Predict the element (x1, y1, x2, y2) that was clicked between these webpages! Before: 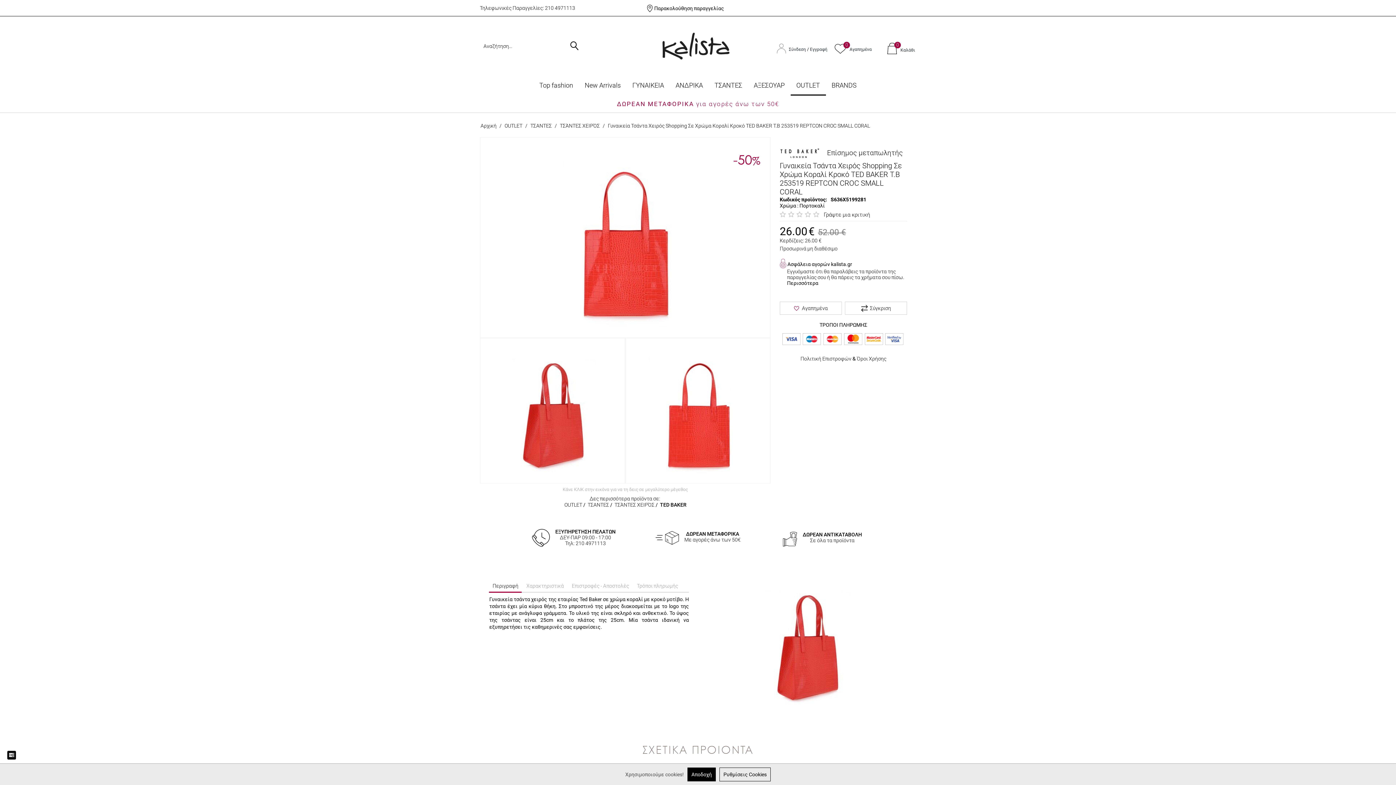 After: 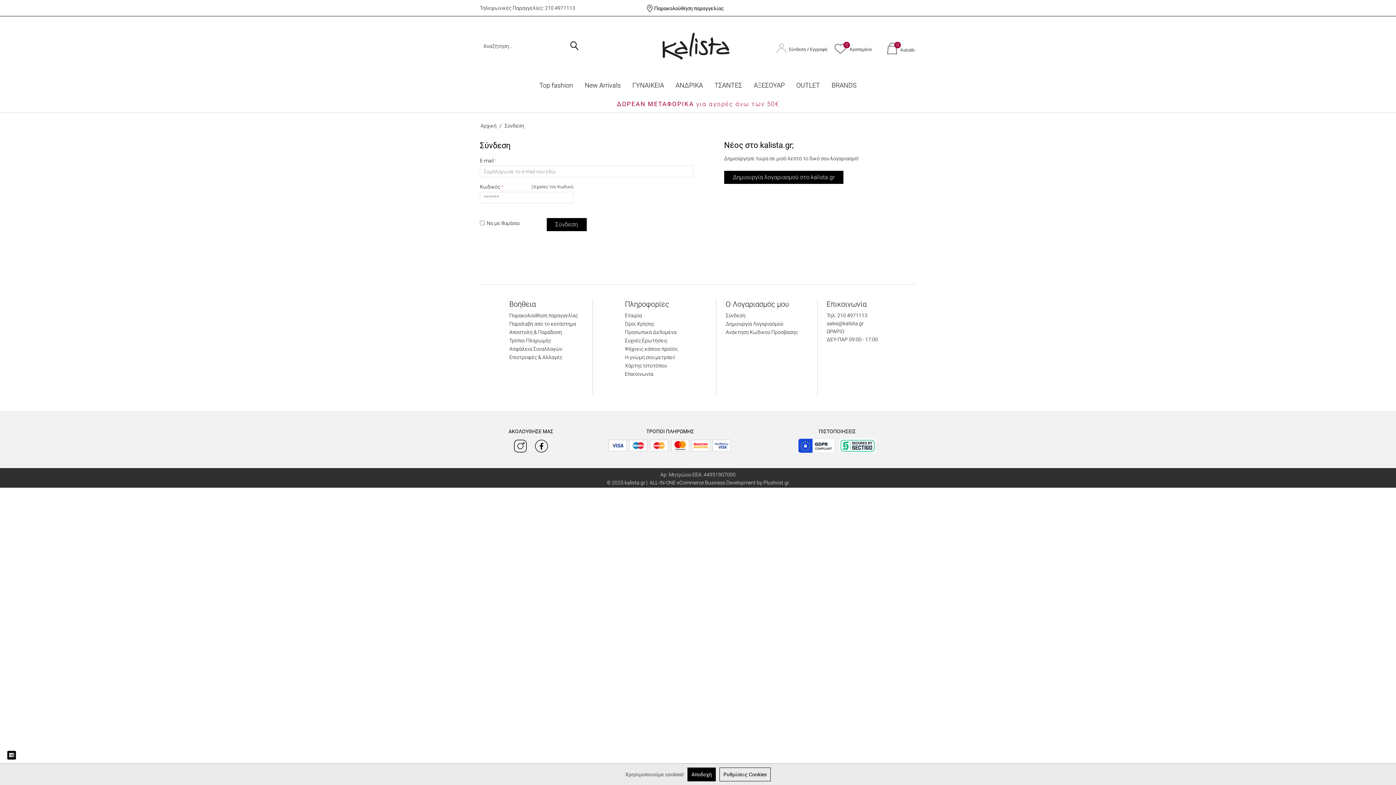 Action: bbox: (789, 46, 807, 51) label: Σύνδεση 